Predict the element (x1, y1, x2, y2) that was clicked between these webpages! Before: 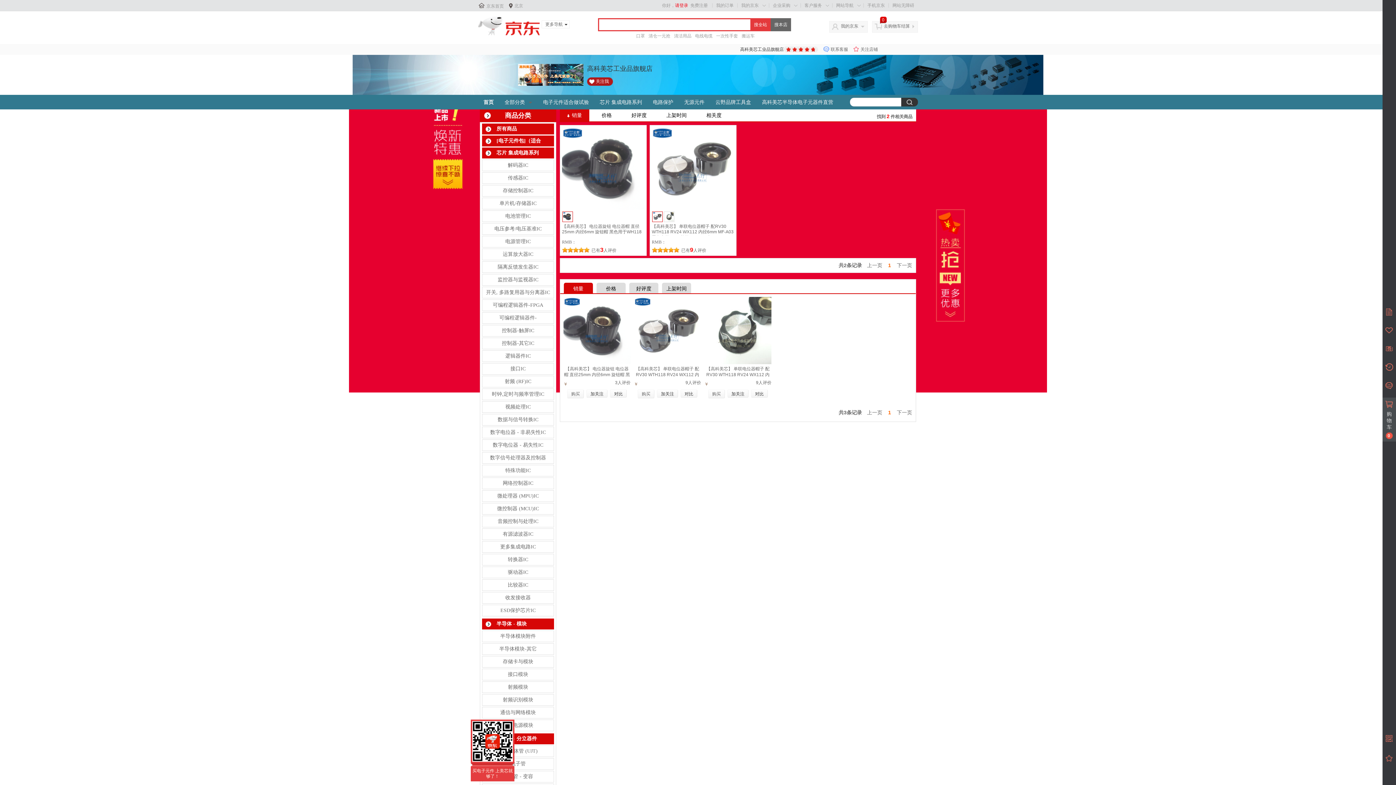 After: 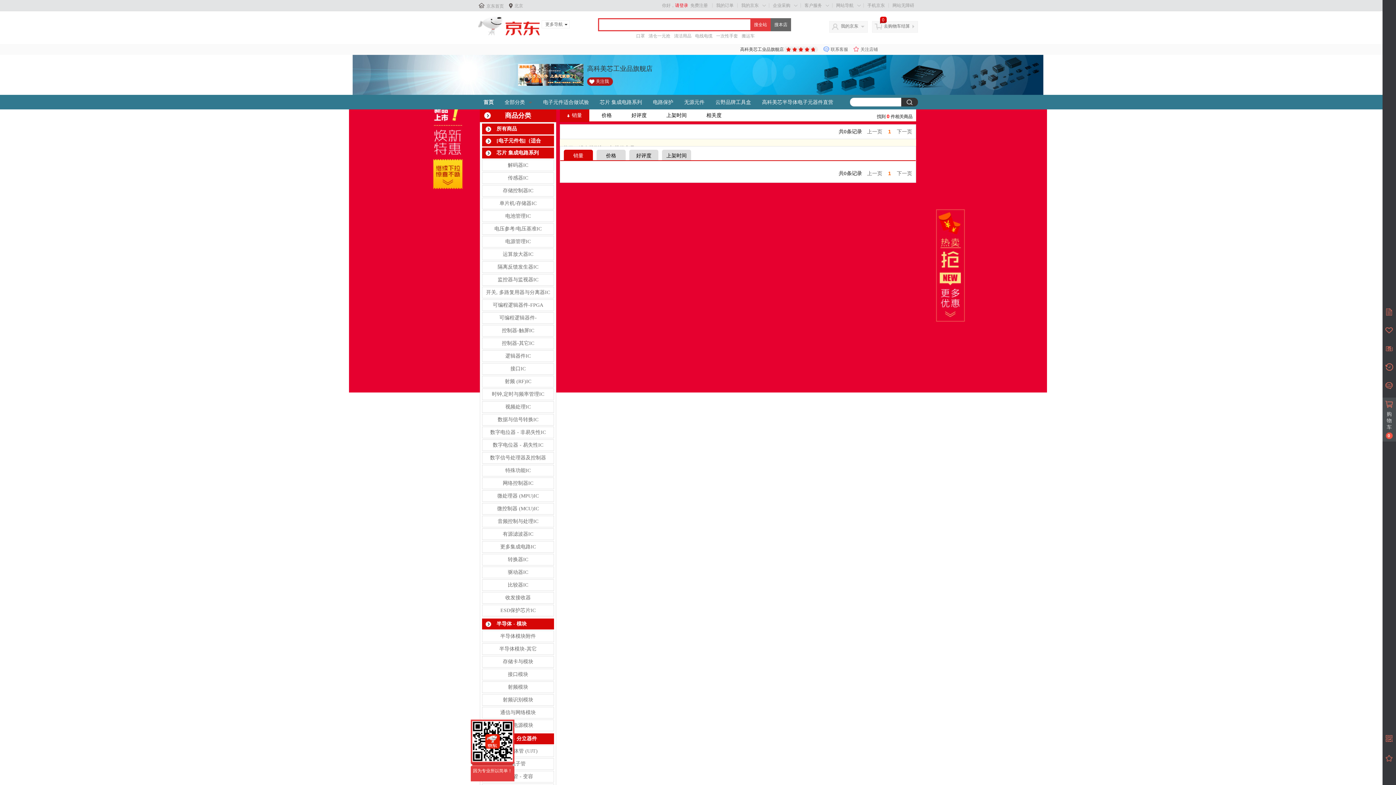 Action: bbox: (482, 618, 544, 629) label: 半导体 - 模块